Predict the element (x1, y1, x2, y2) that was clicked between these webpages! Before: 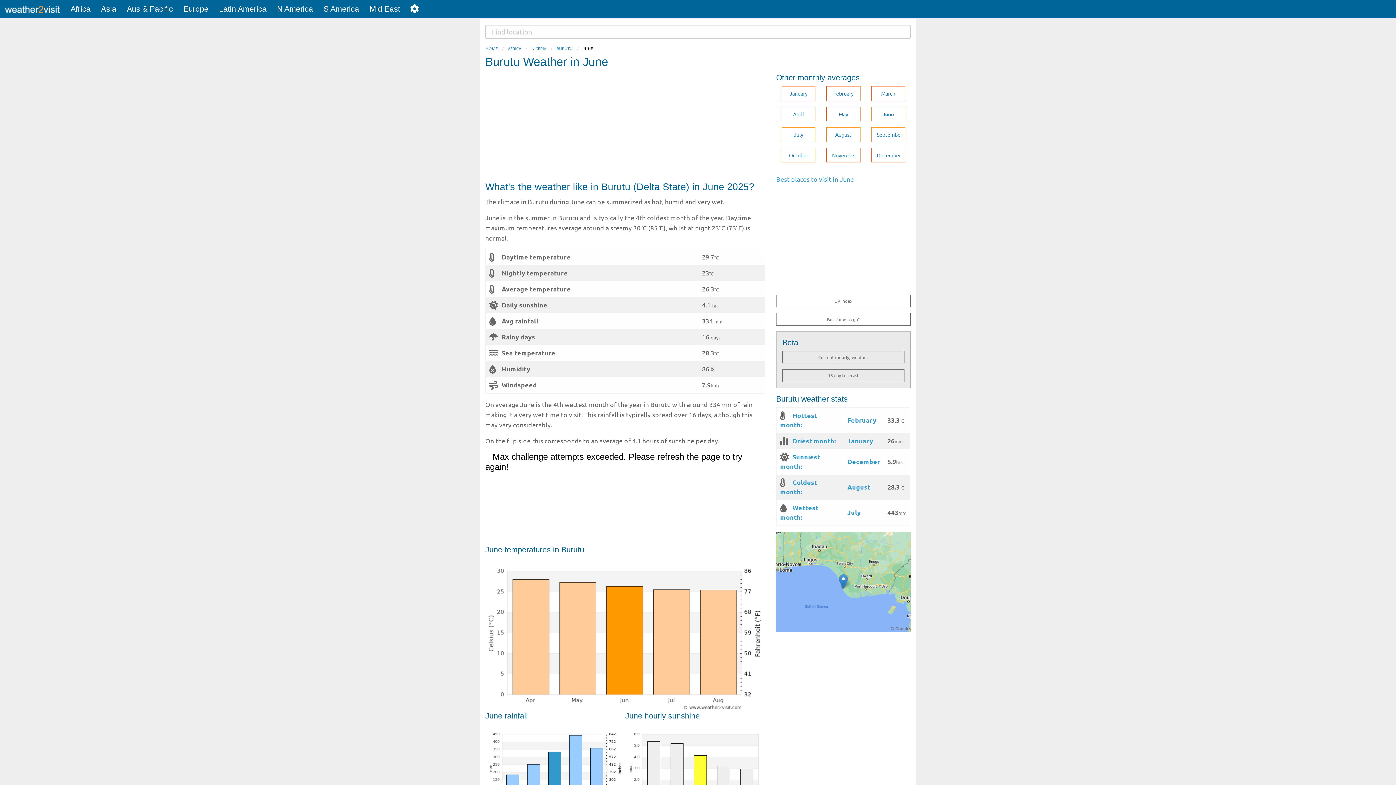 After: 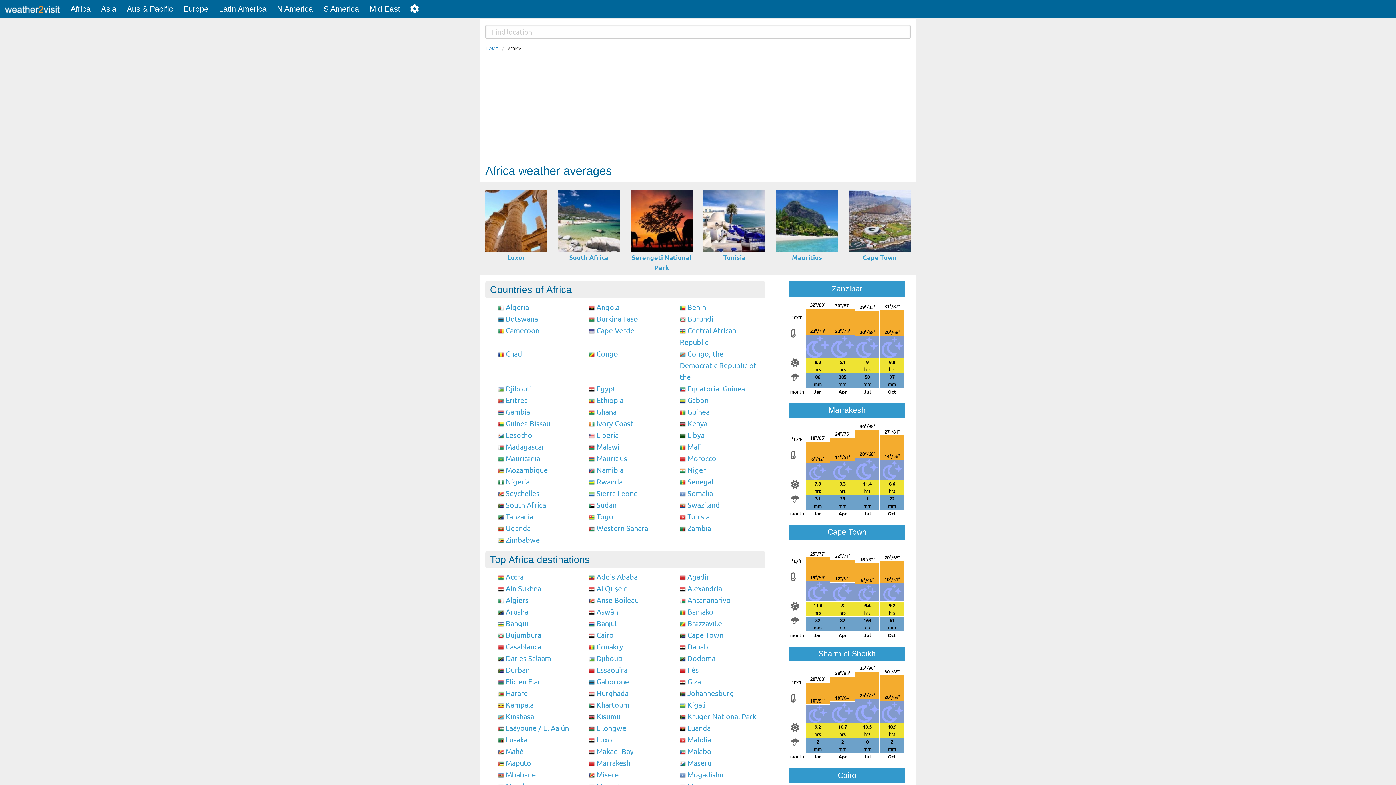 Action: bbox: (65, 0, 95, 18) label: Africa